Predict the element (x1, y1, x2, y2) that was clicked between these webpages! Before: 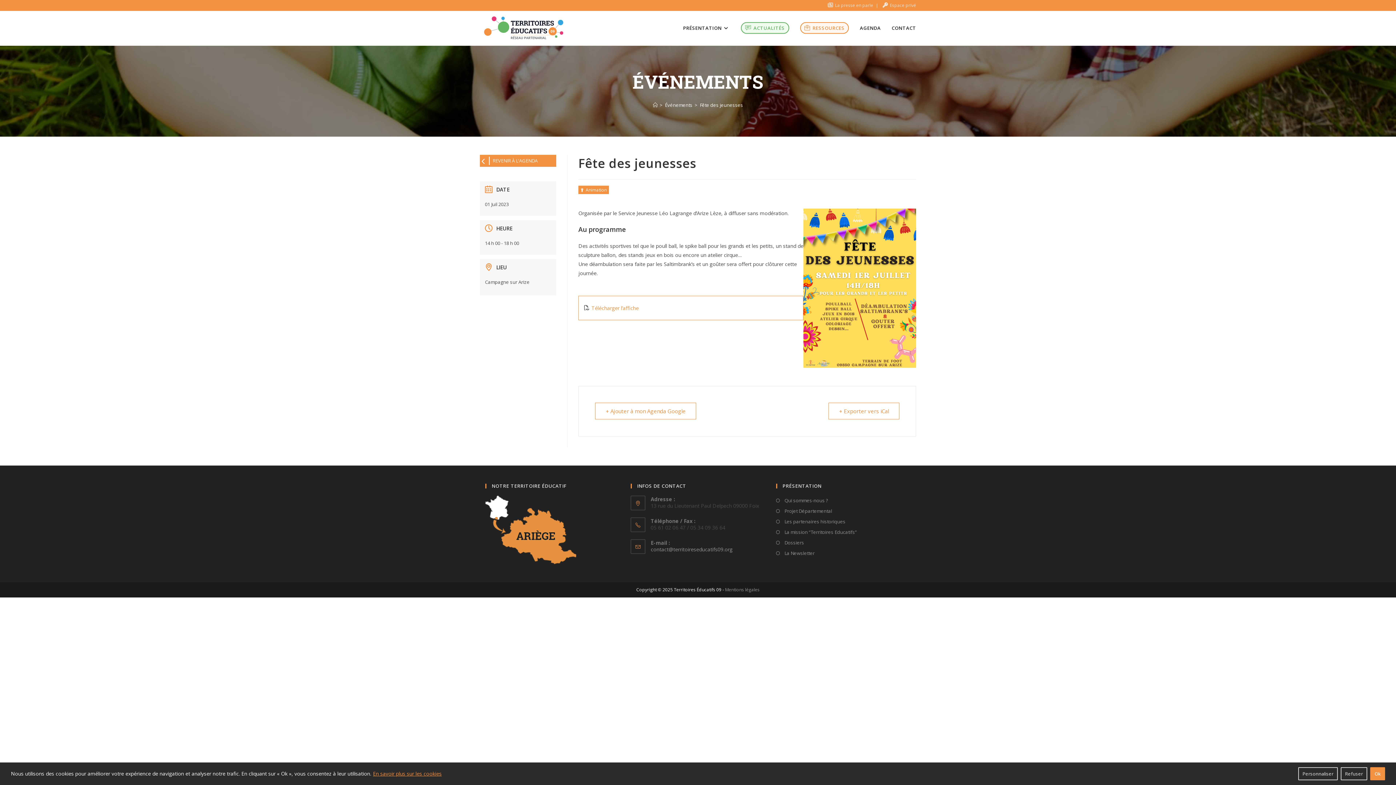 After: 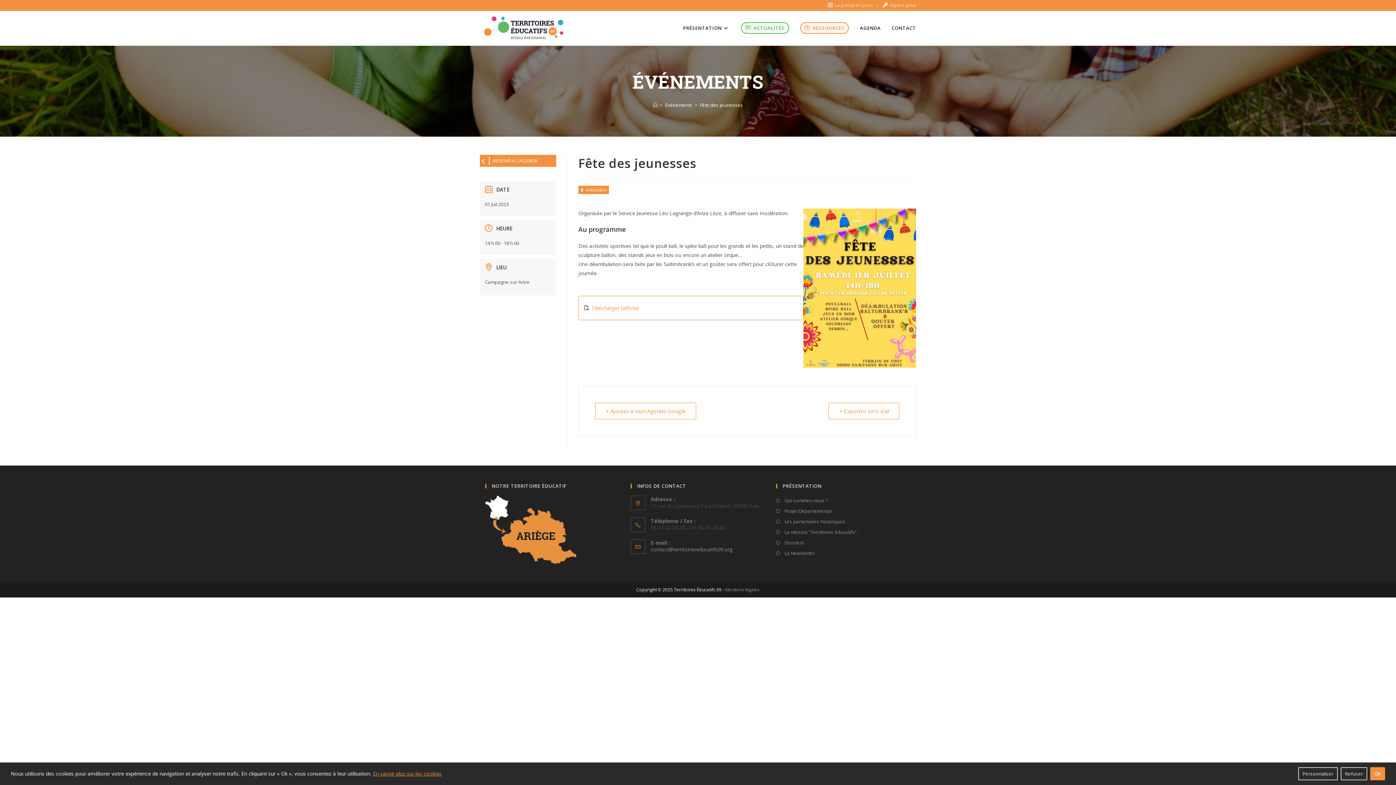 Action: bbox: (372, 770, 442, 777) label: En savoir plus sur les cookies